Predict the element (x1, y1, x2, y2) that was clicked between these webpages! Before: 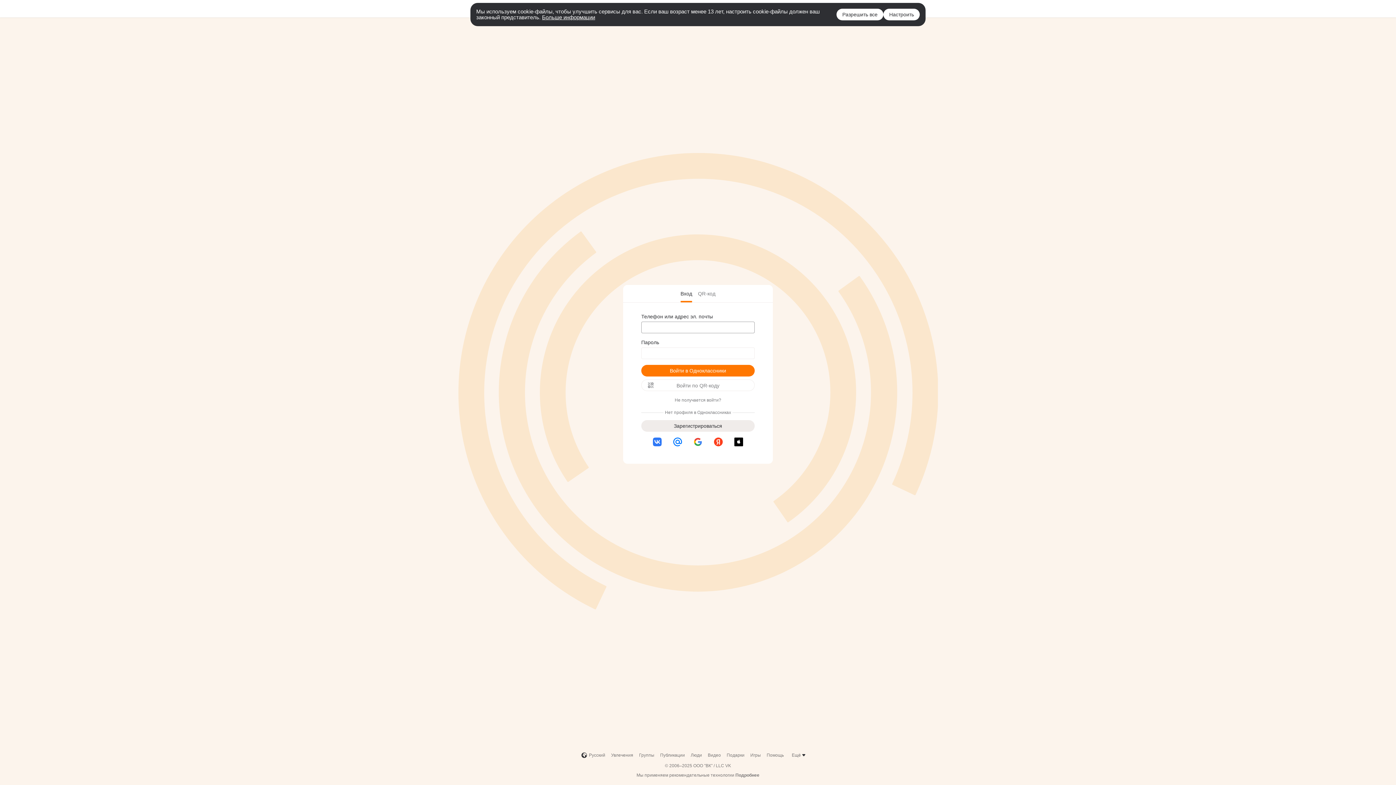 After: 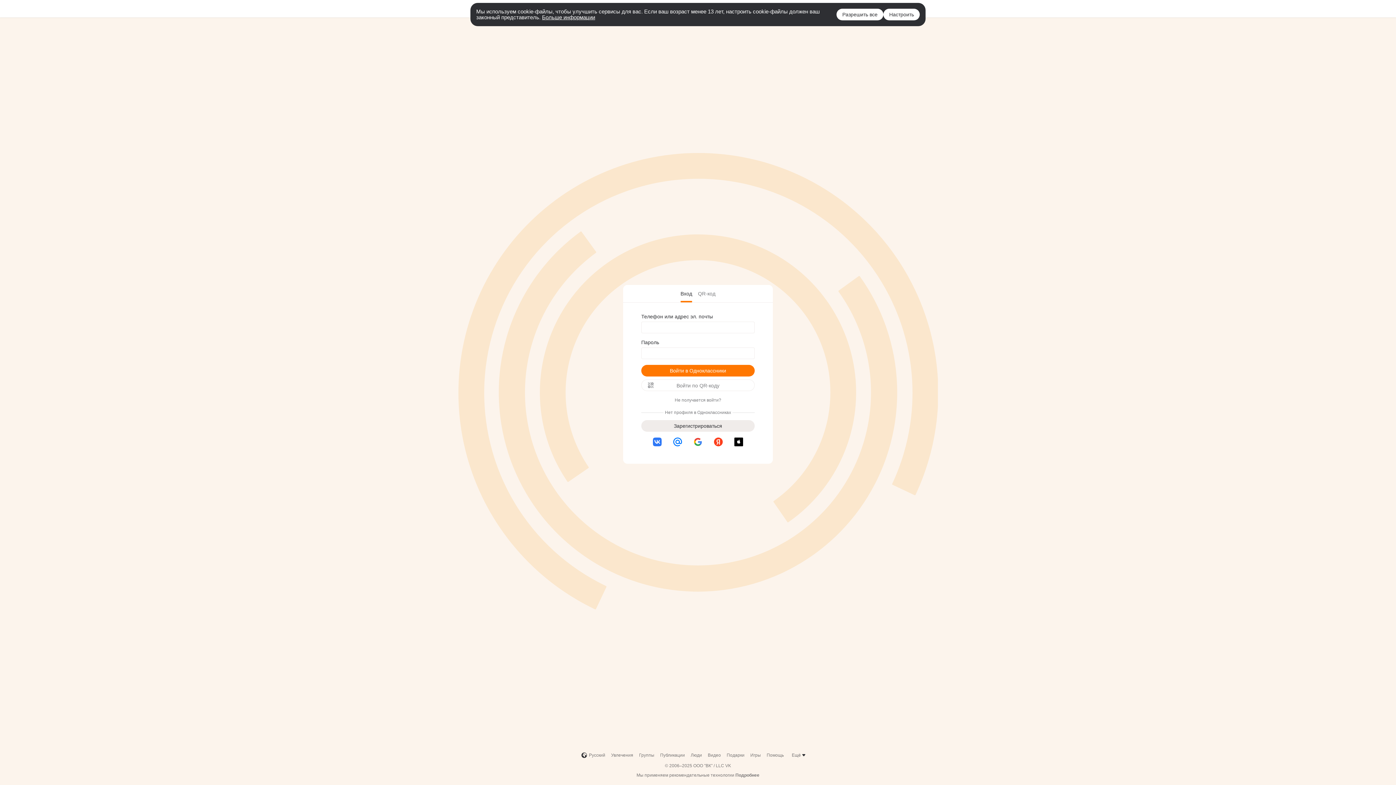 Action: label: Больше информации bbox: (542, 14, 595, 20)